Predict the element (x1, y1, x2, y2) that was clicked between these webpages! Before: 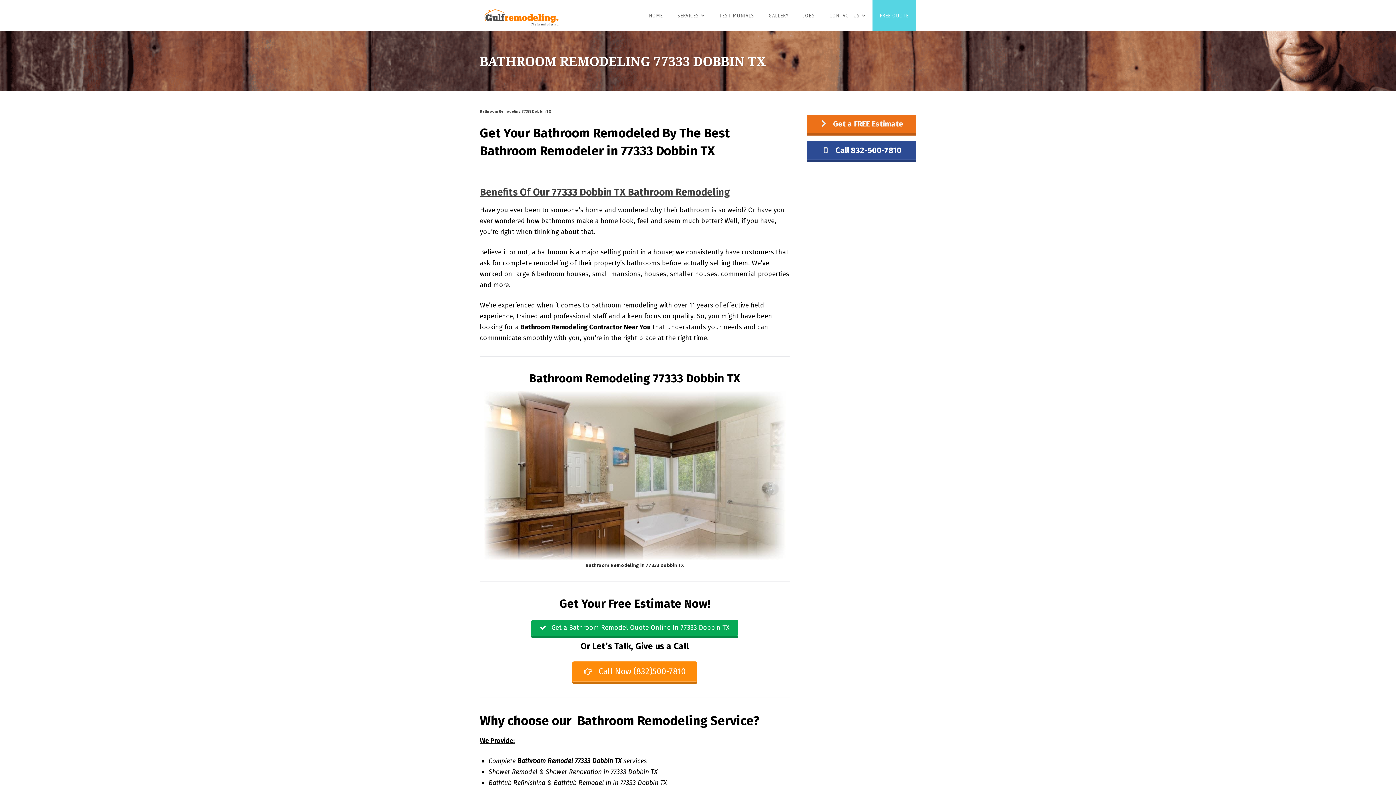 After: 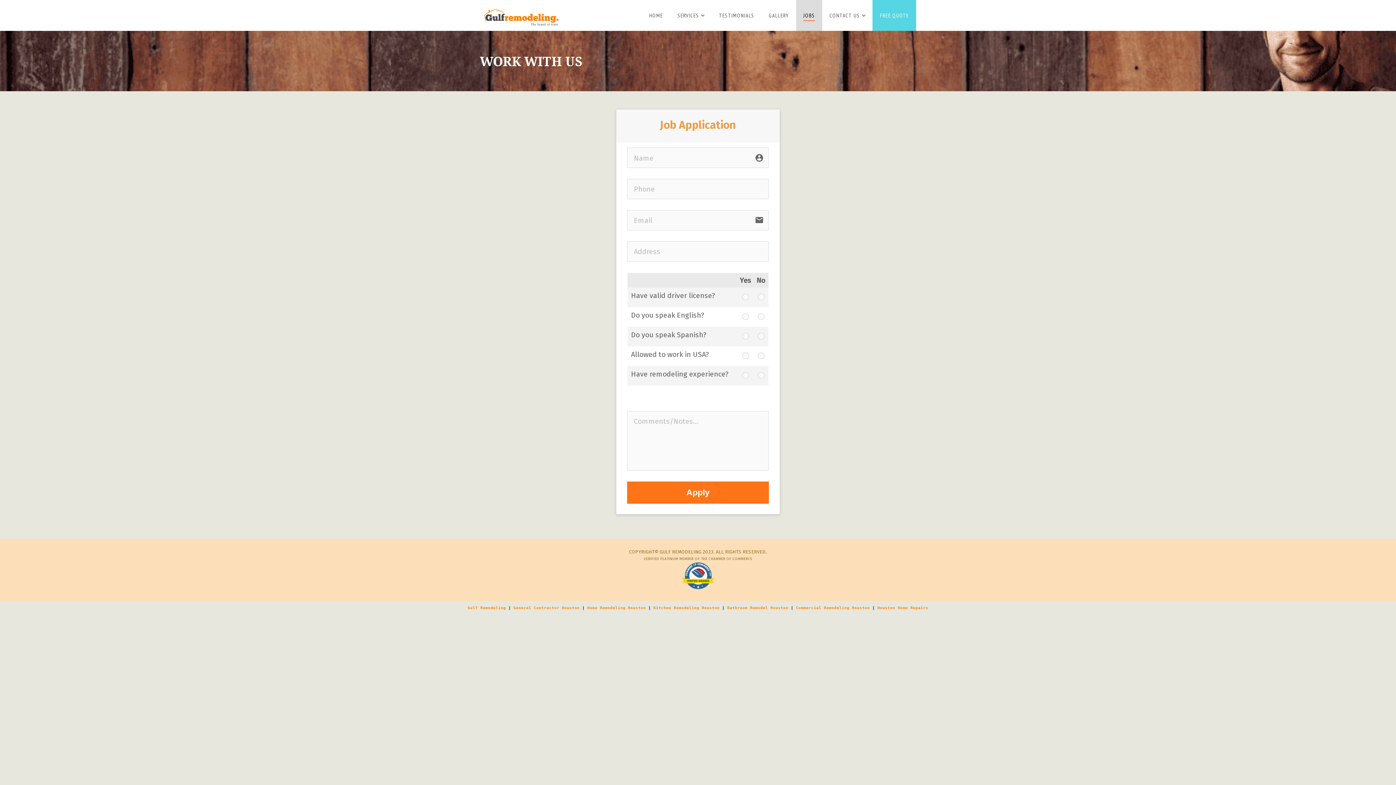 Action: bbox: (801, 0, 827, 30) label: JOBS